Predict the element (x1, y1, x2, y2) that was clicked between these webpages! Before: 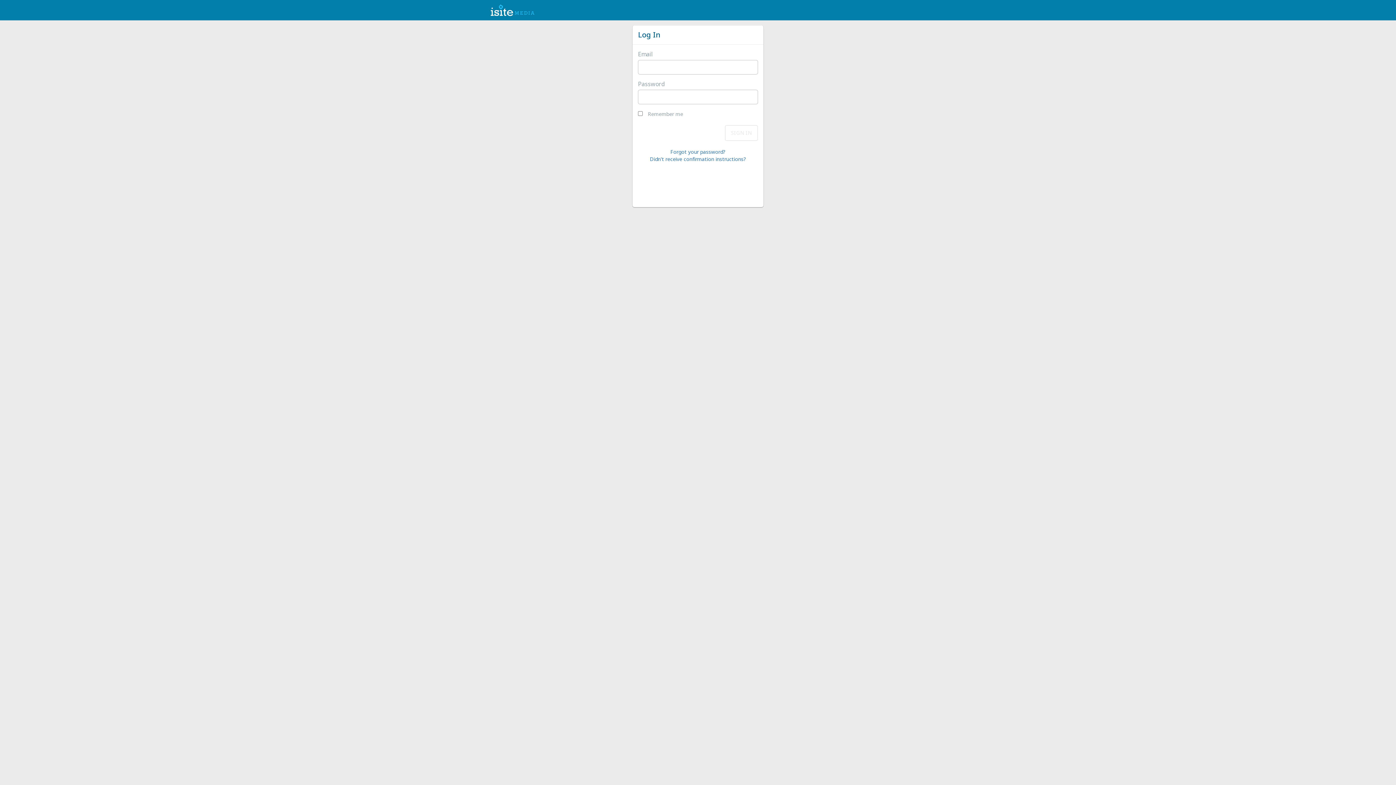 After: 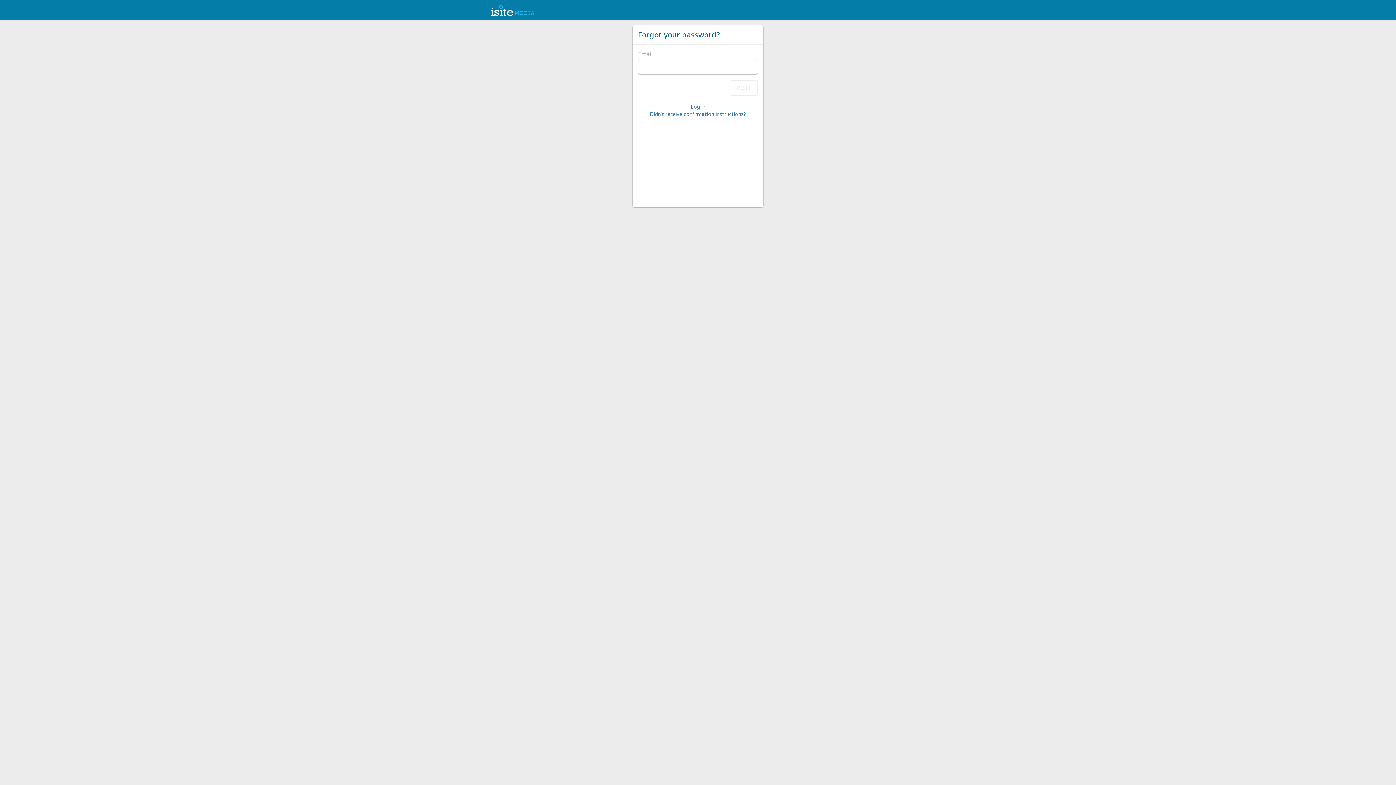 Action: bbox: (670, 148, 725, 155) label: Forgot your password?